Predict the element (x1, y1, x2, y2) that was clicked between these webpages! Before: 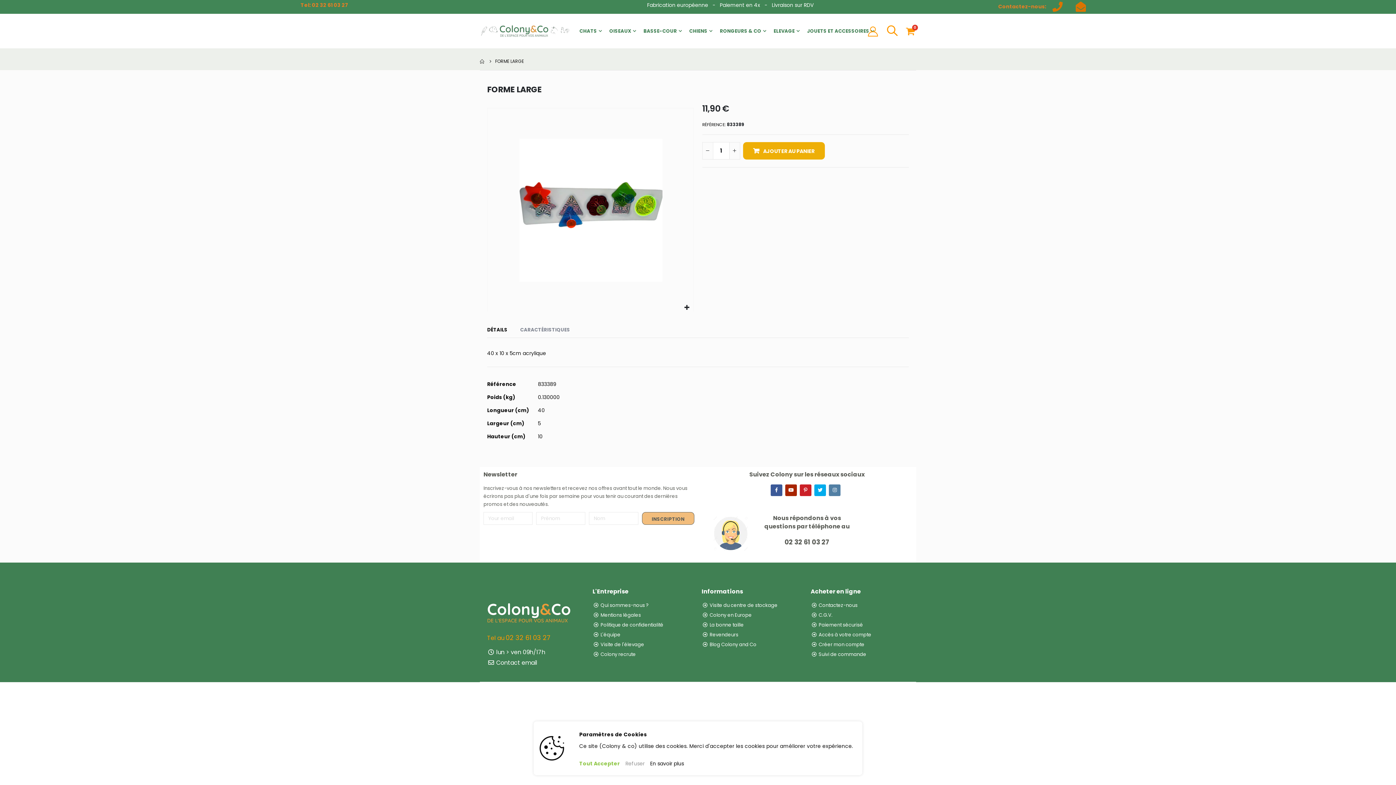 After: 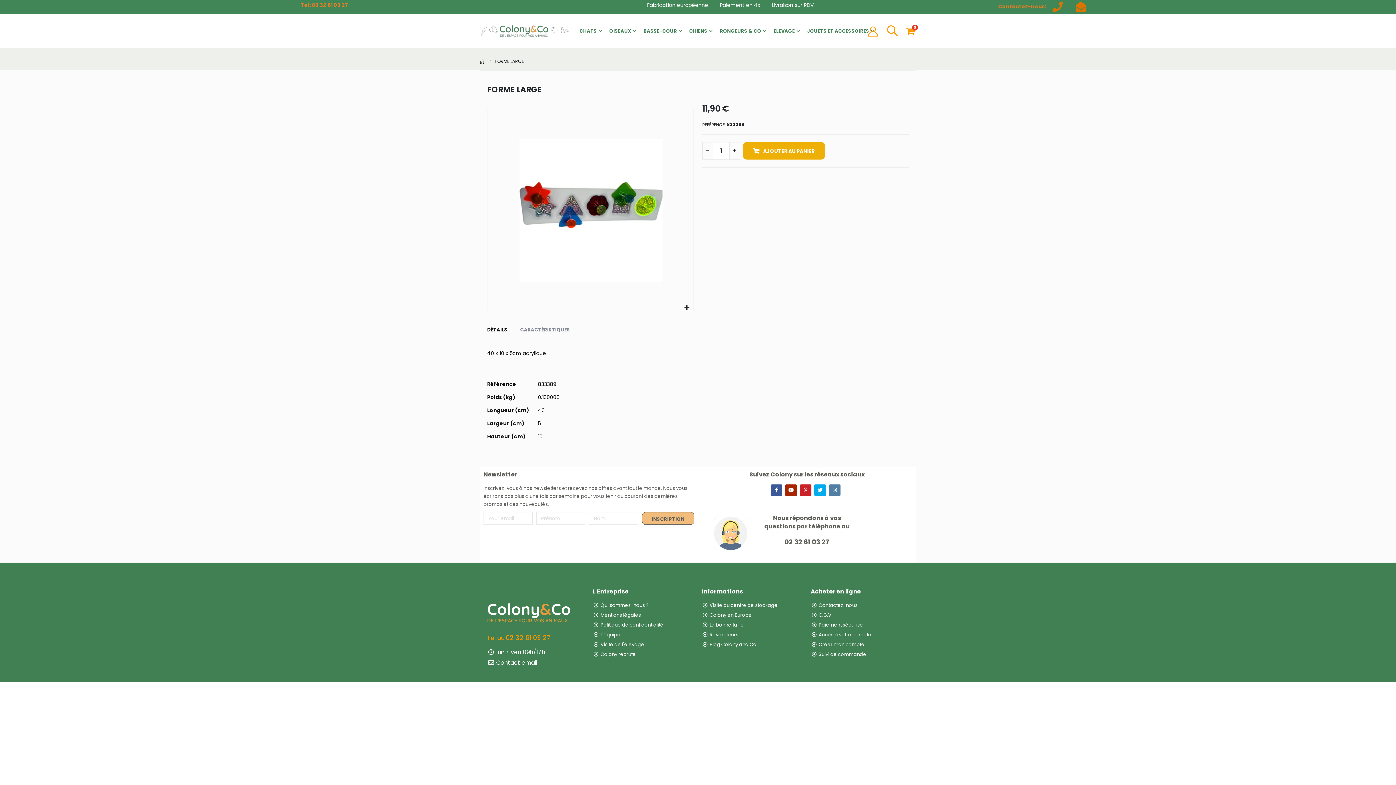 Action: label: Refuser bbox: (625, 759, 644, 768)